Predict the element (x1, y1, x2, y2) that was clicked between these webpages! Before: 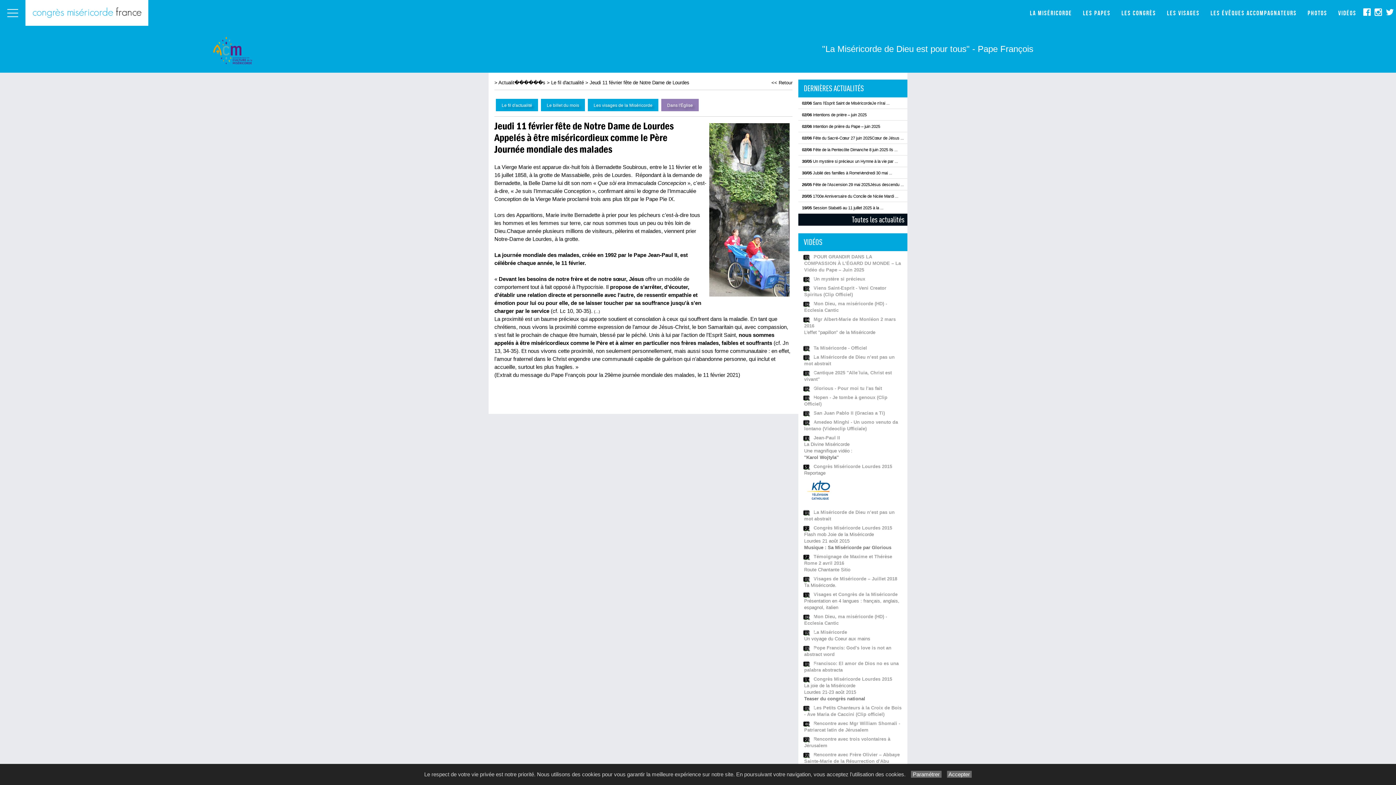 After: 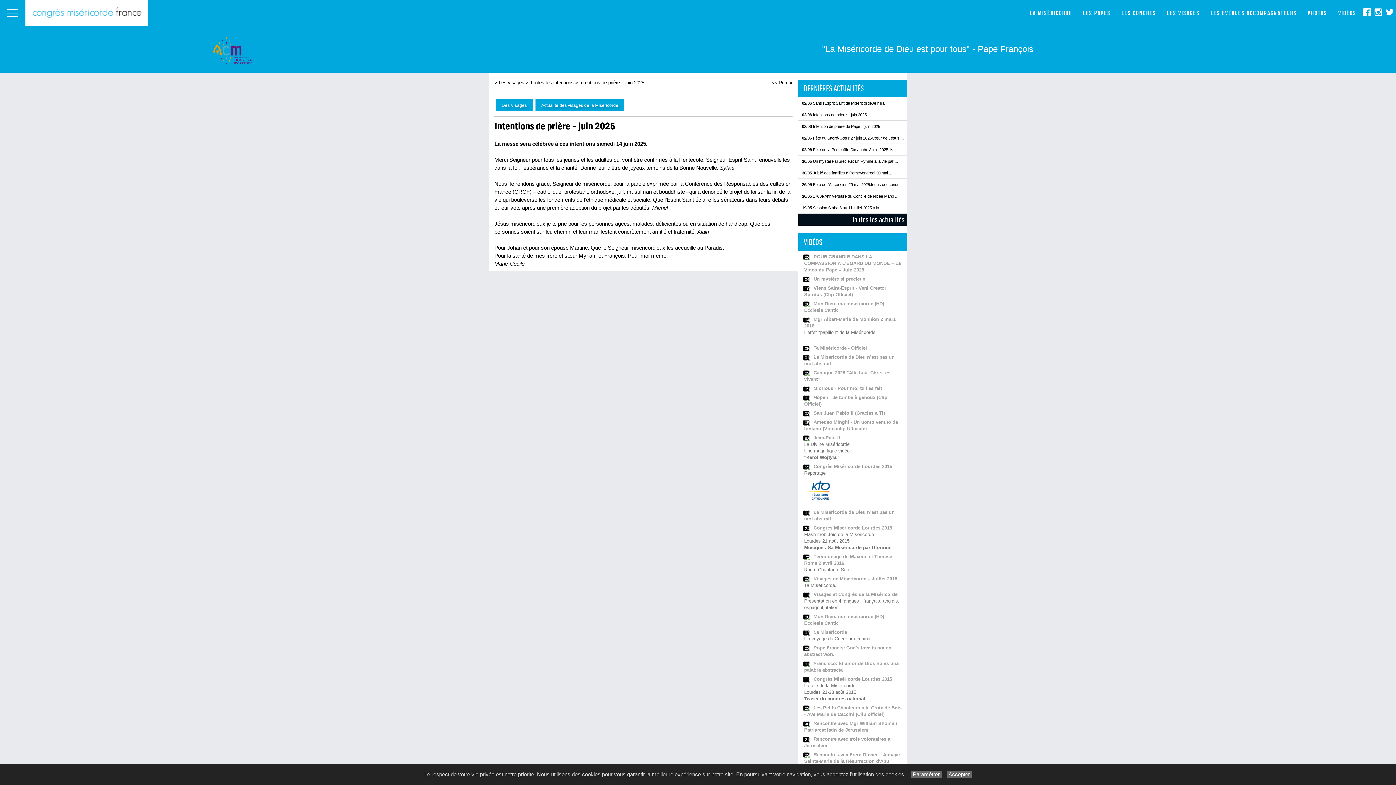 Action: bbox: (802, 112, 866, 117) label: 02/06 Intentions de prière – juin 2025